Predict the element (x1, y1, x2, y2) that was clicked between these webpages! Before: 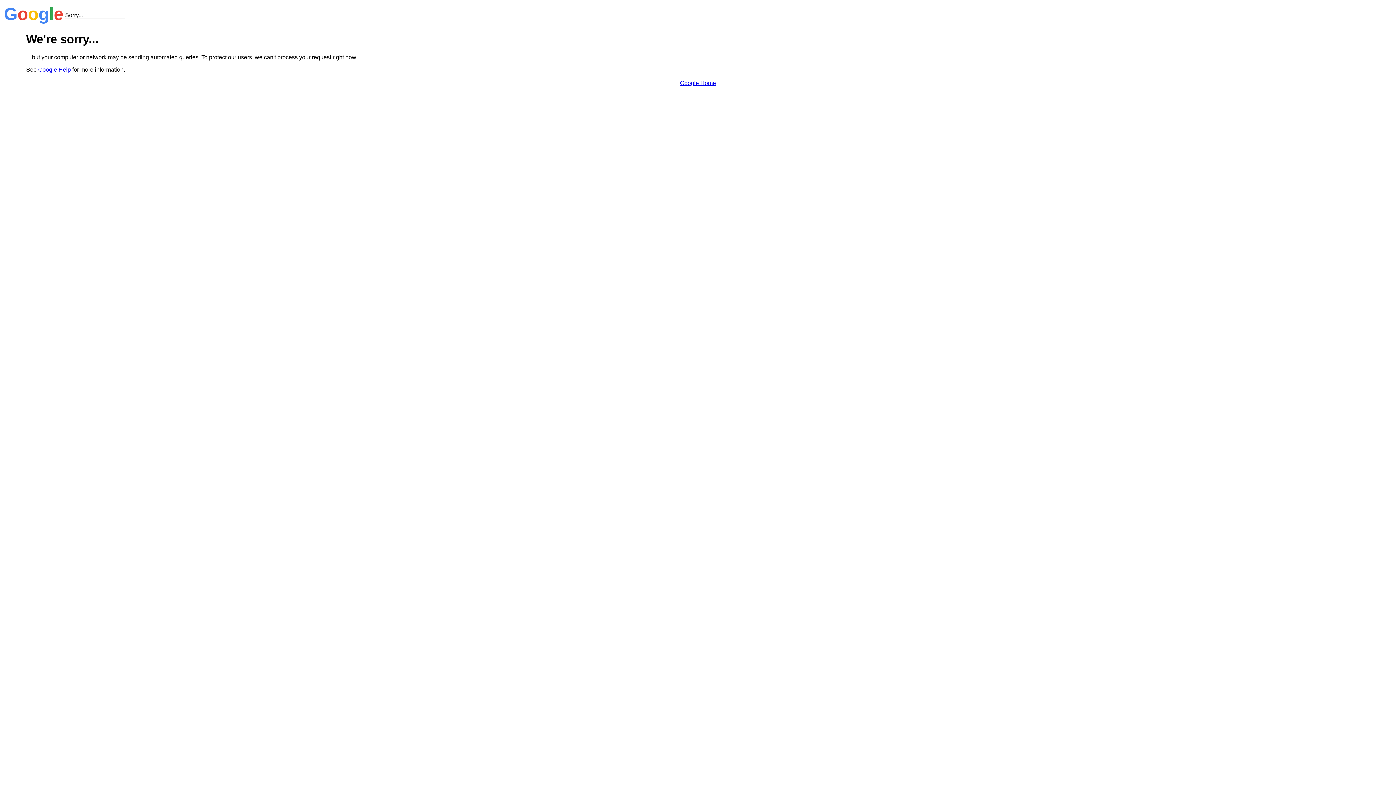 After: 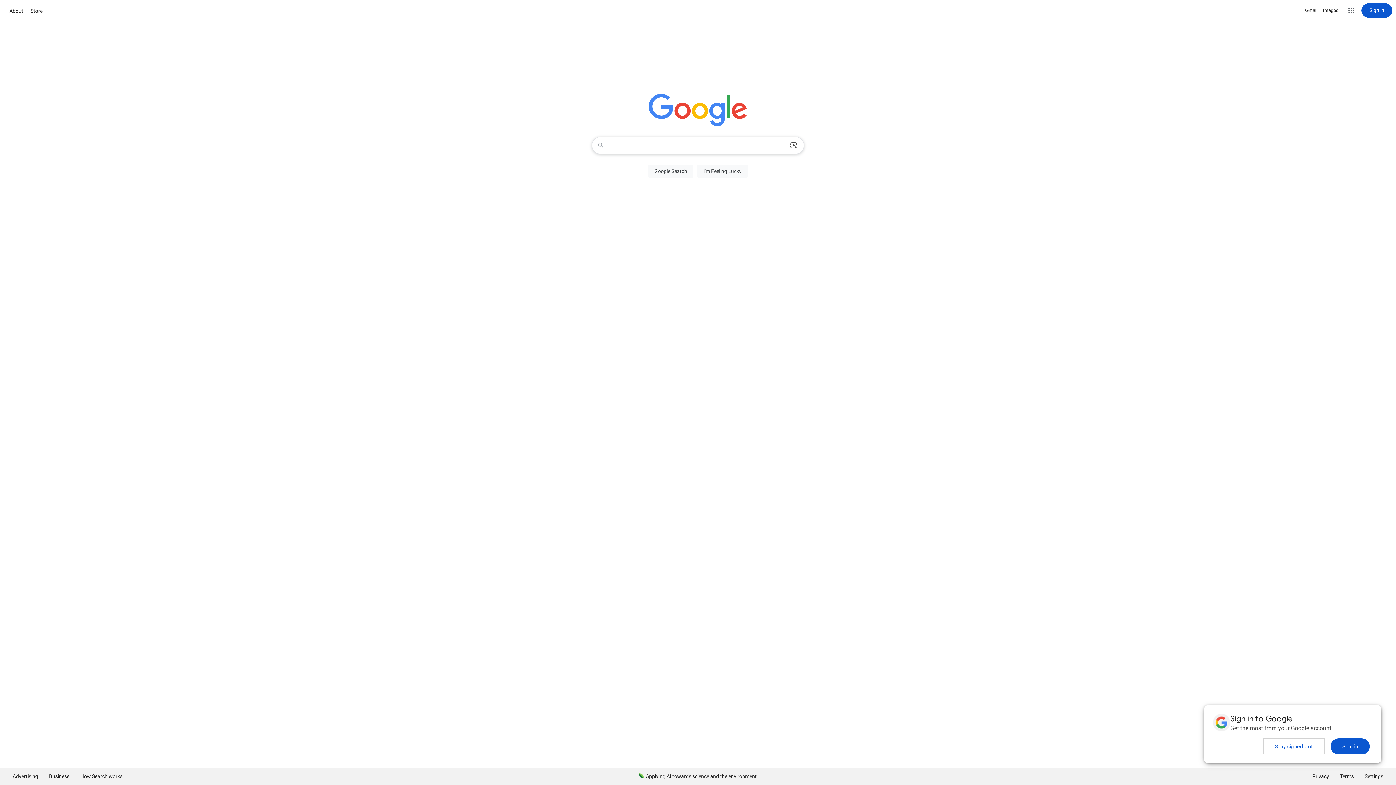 Action: bbox: (680, 79, 716, 86) label: Google Home